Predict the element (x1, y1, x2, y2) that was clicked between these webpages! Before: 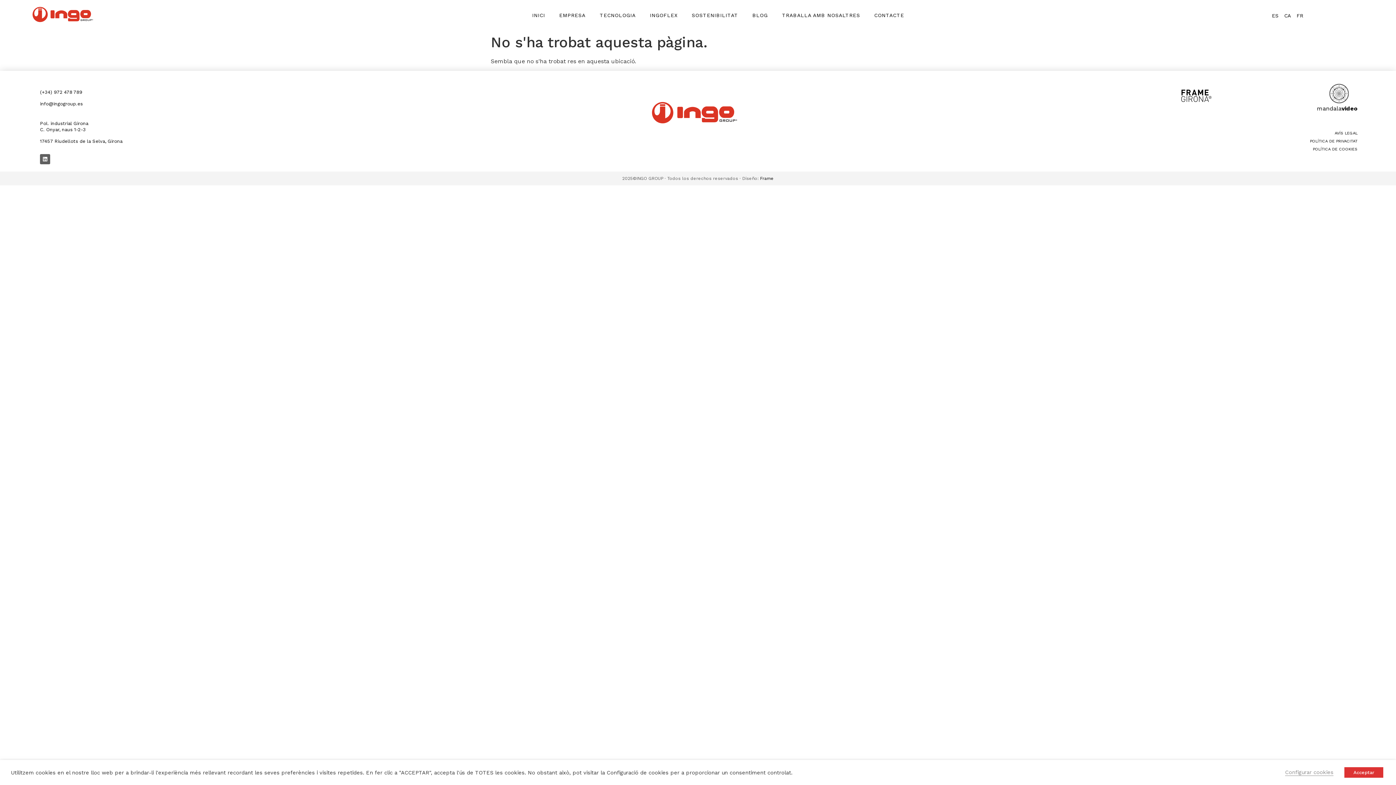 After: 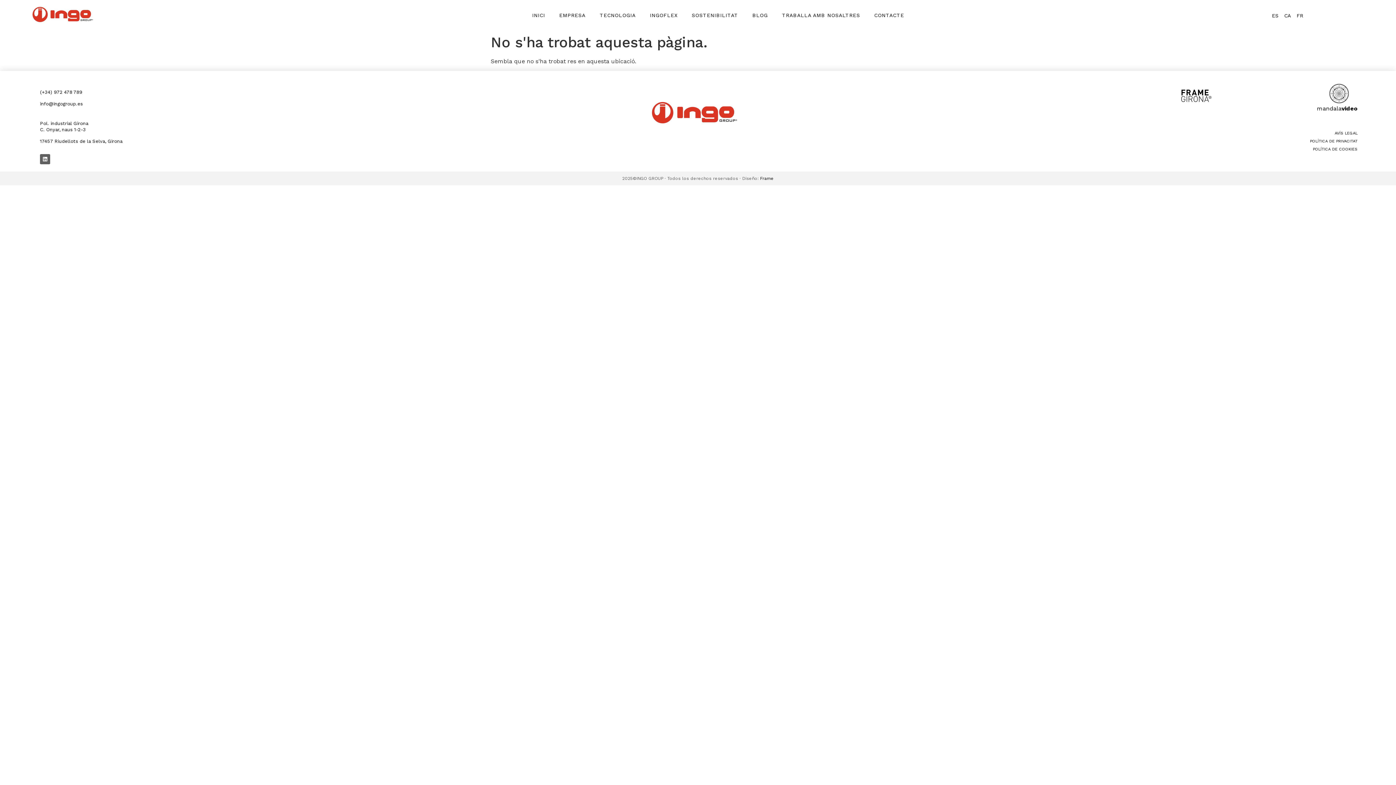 Action: bbox: (1344, 767, 1383, 778) label: Acceptar